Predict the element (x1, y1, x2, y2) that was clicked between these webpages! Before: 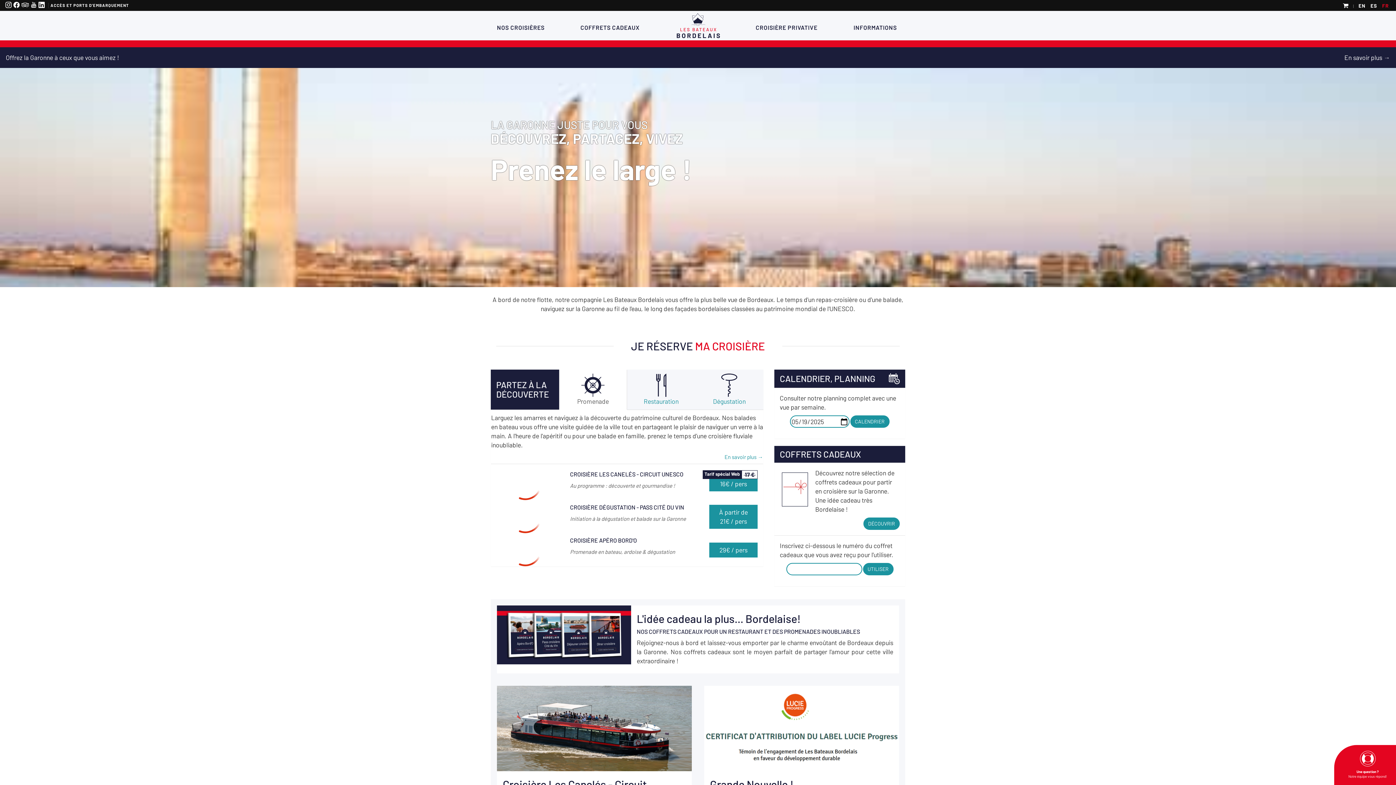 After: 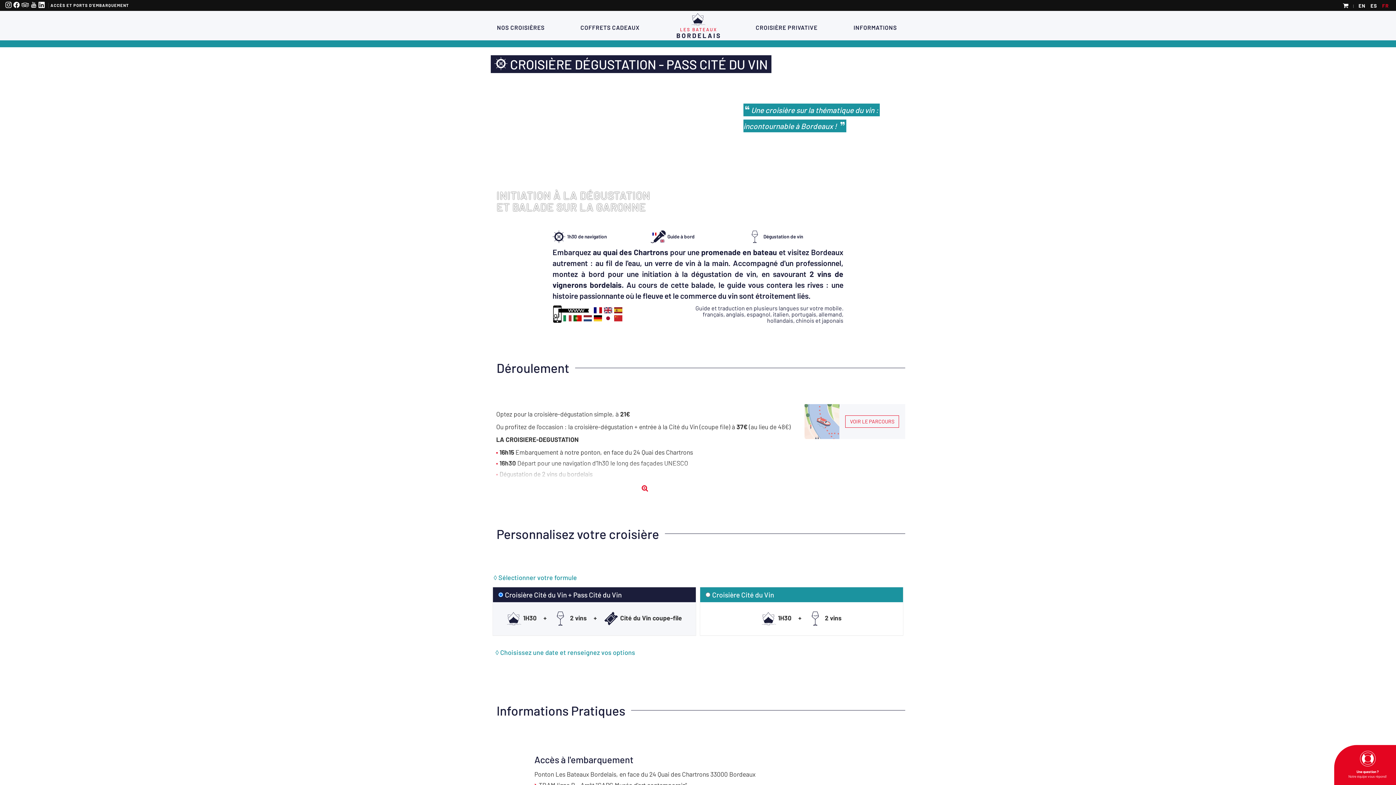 Action: bbox: (490, 500, 763, 533) label: CROISIÈRE DÉGUSTATION - PASS CITÉ DU VIN
Initiation à la dégustation et balade sur la Garonne
À partir de
21€ / pers